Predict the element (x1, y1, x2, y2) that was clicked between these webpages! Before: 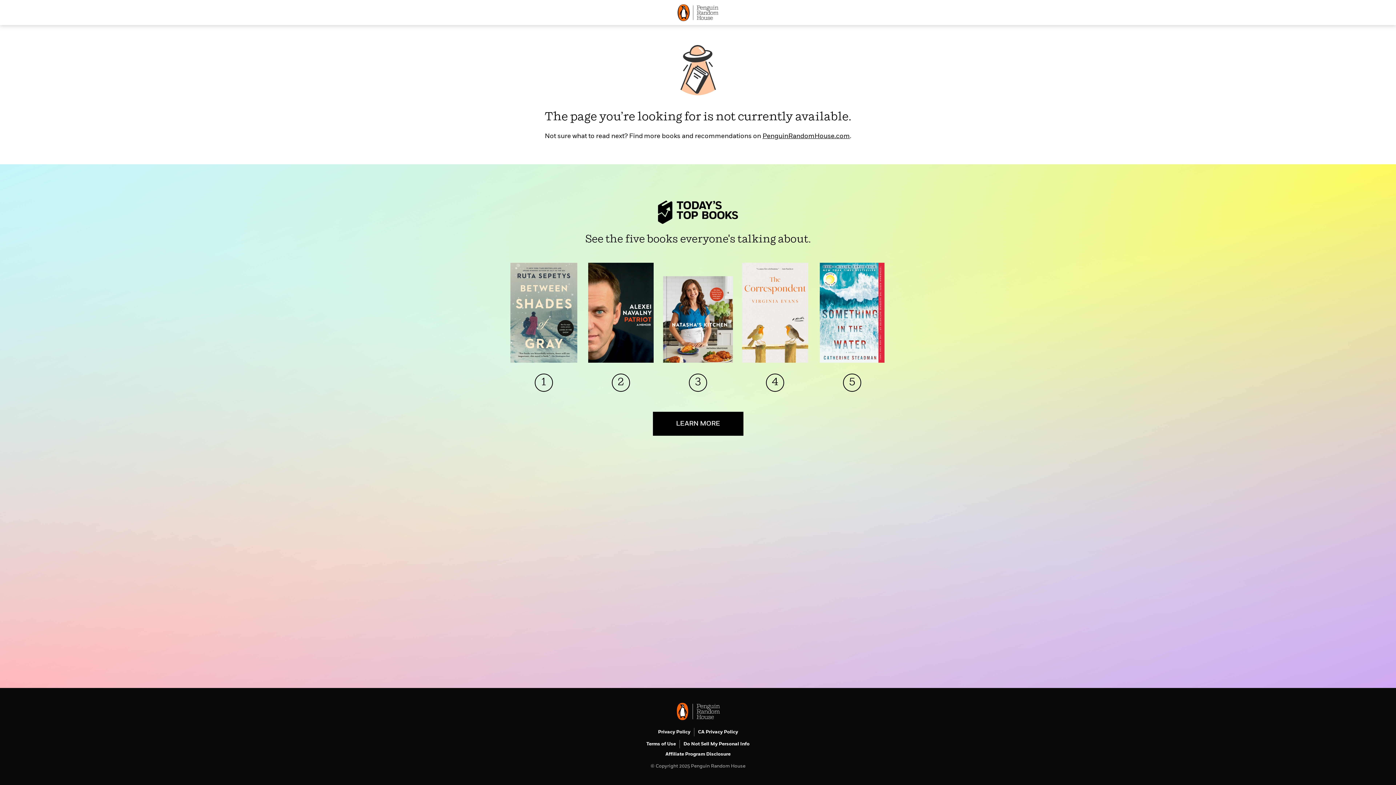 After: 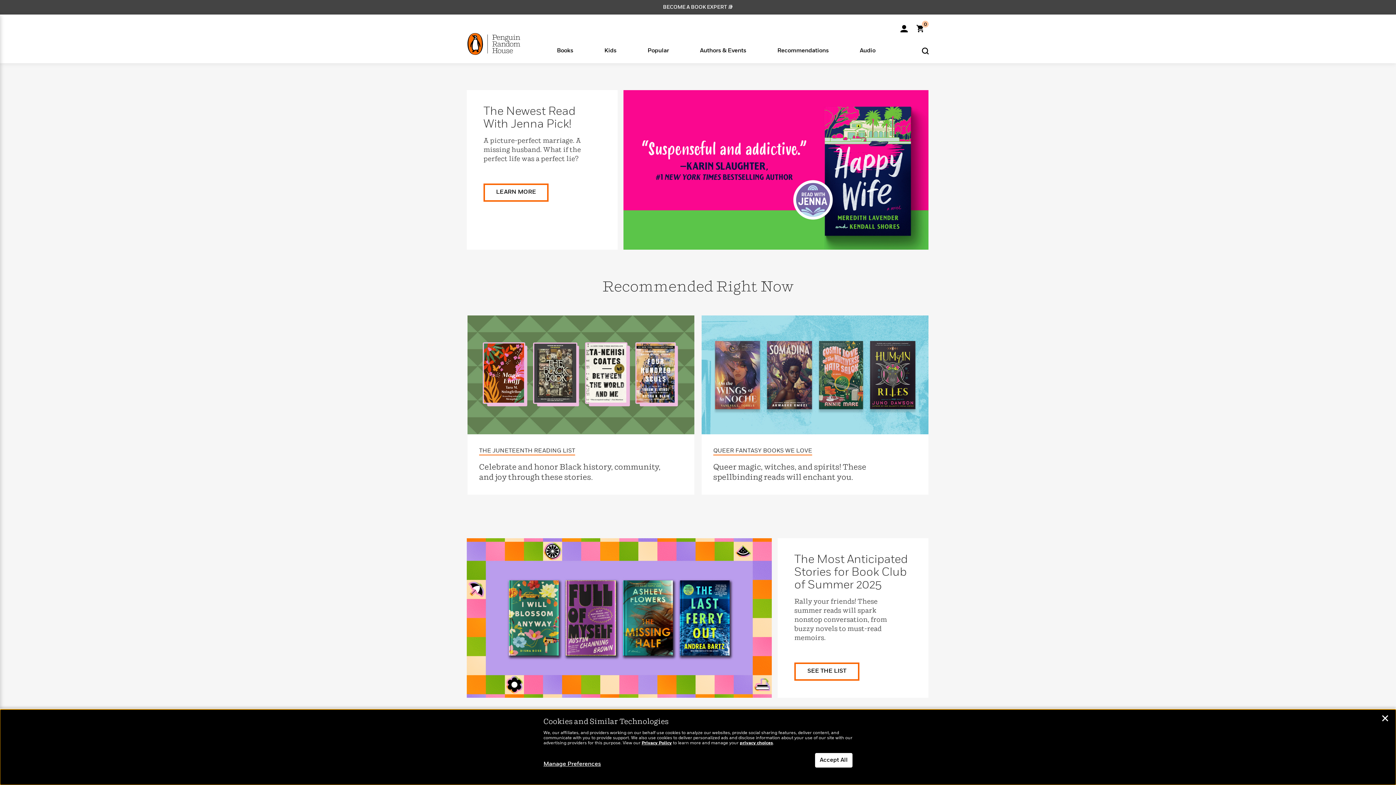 Action: bbox: (677, 4, 718, 21)